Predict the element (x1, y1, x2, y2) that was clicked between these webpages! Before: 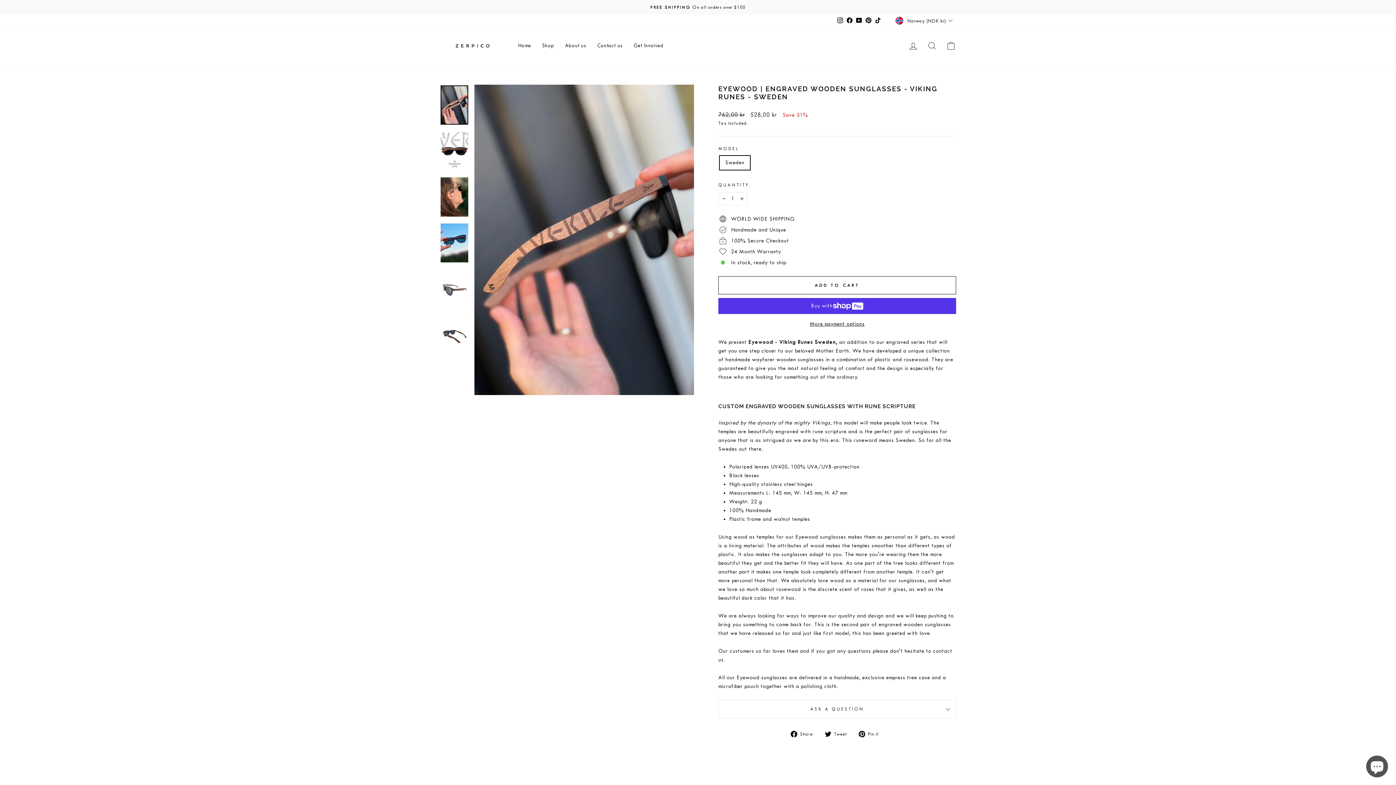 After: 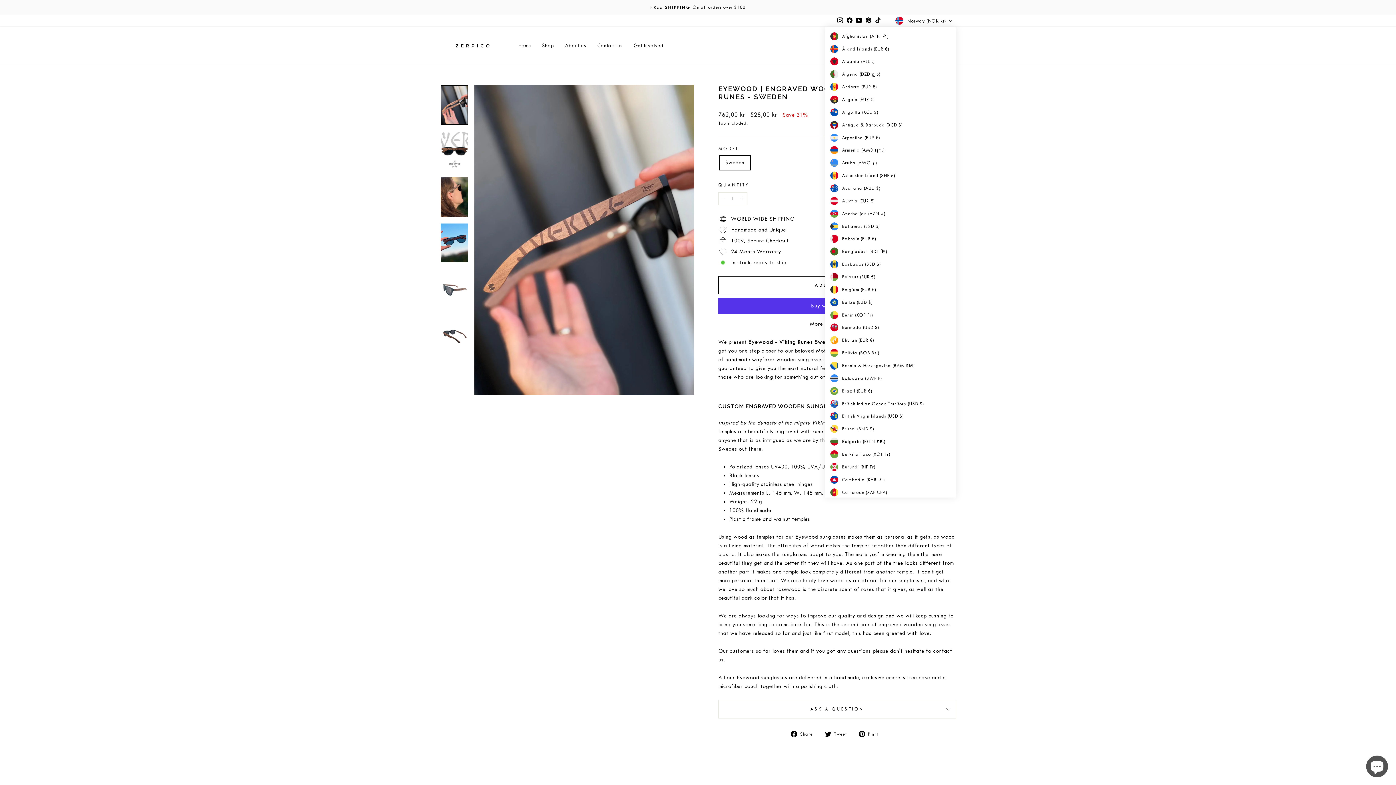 Action: label: Norway (NOK kr) bbox: (893, 14, 956, 26)